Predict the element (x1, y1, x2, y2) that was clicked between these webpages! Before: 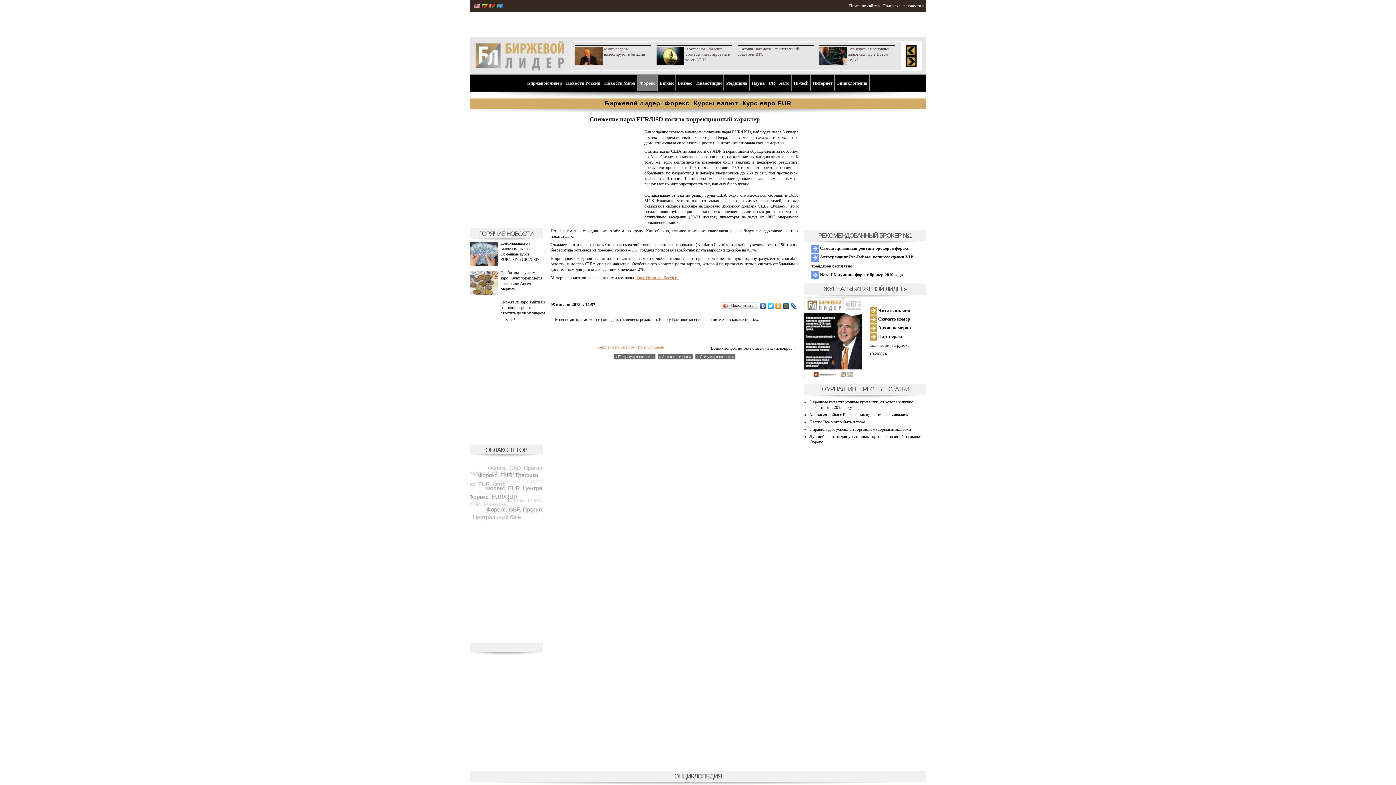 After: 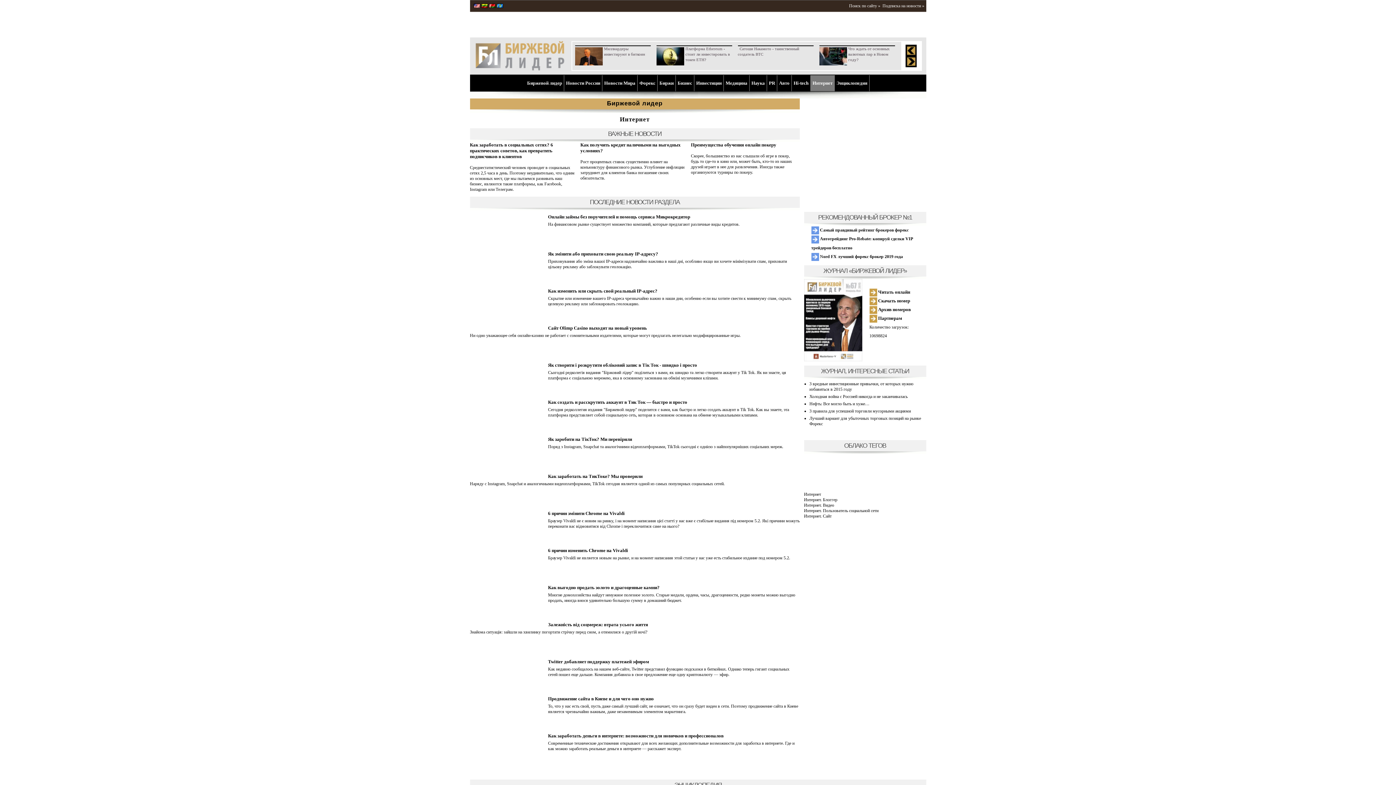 Action: bbox: (812, 80, 832, 85) label: Интернет